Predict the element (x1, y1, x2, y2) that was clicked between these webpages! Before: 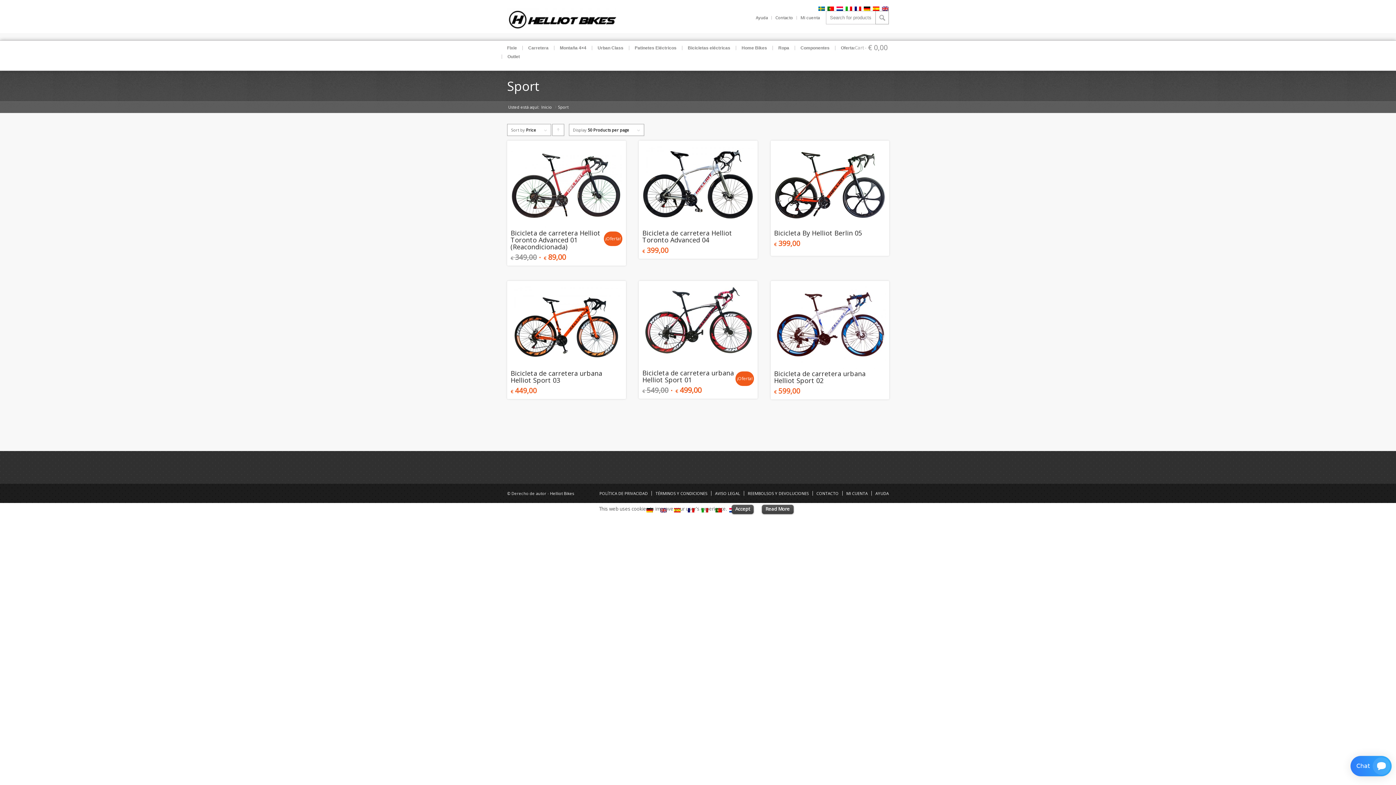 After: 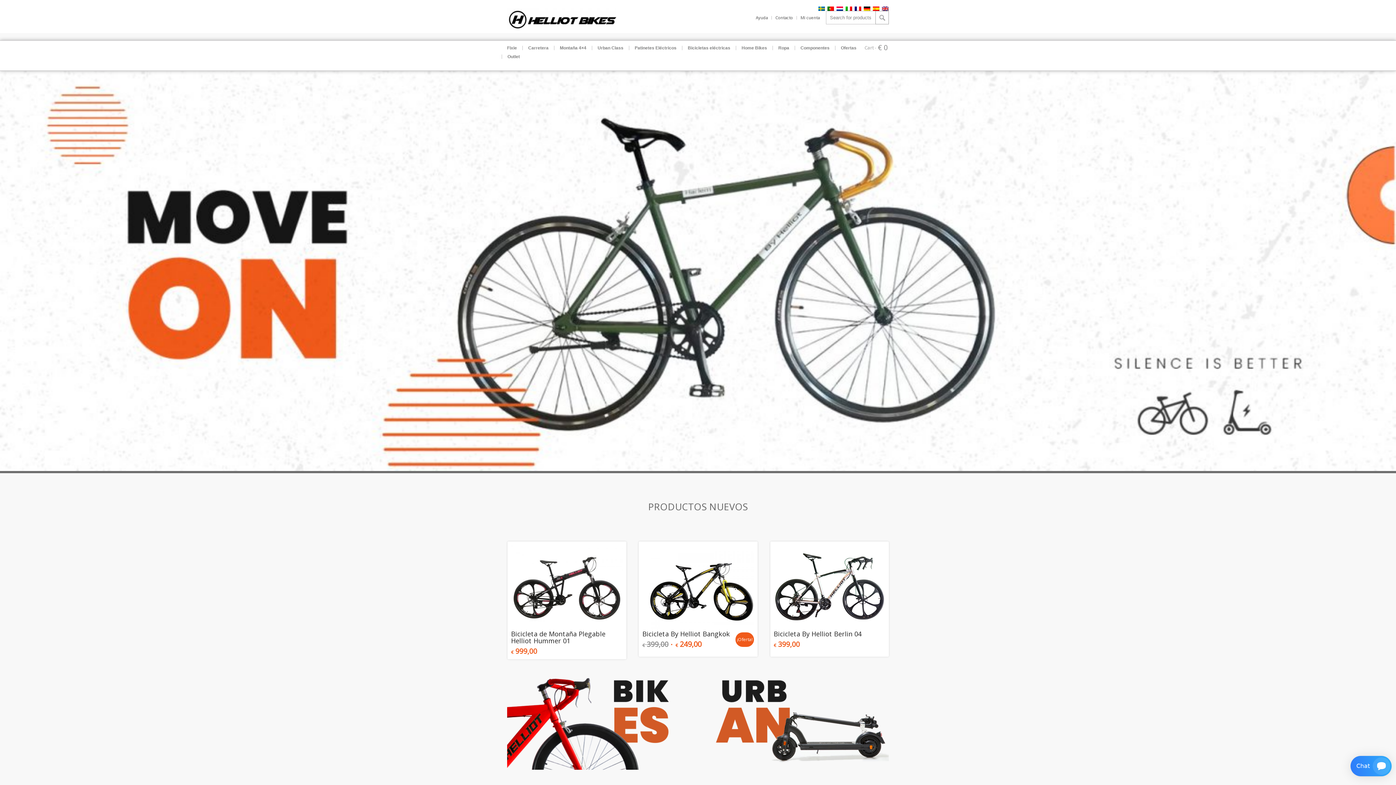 Action: bbox: (507, 8, 616, 30)